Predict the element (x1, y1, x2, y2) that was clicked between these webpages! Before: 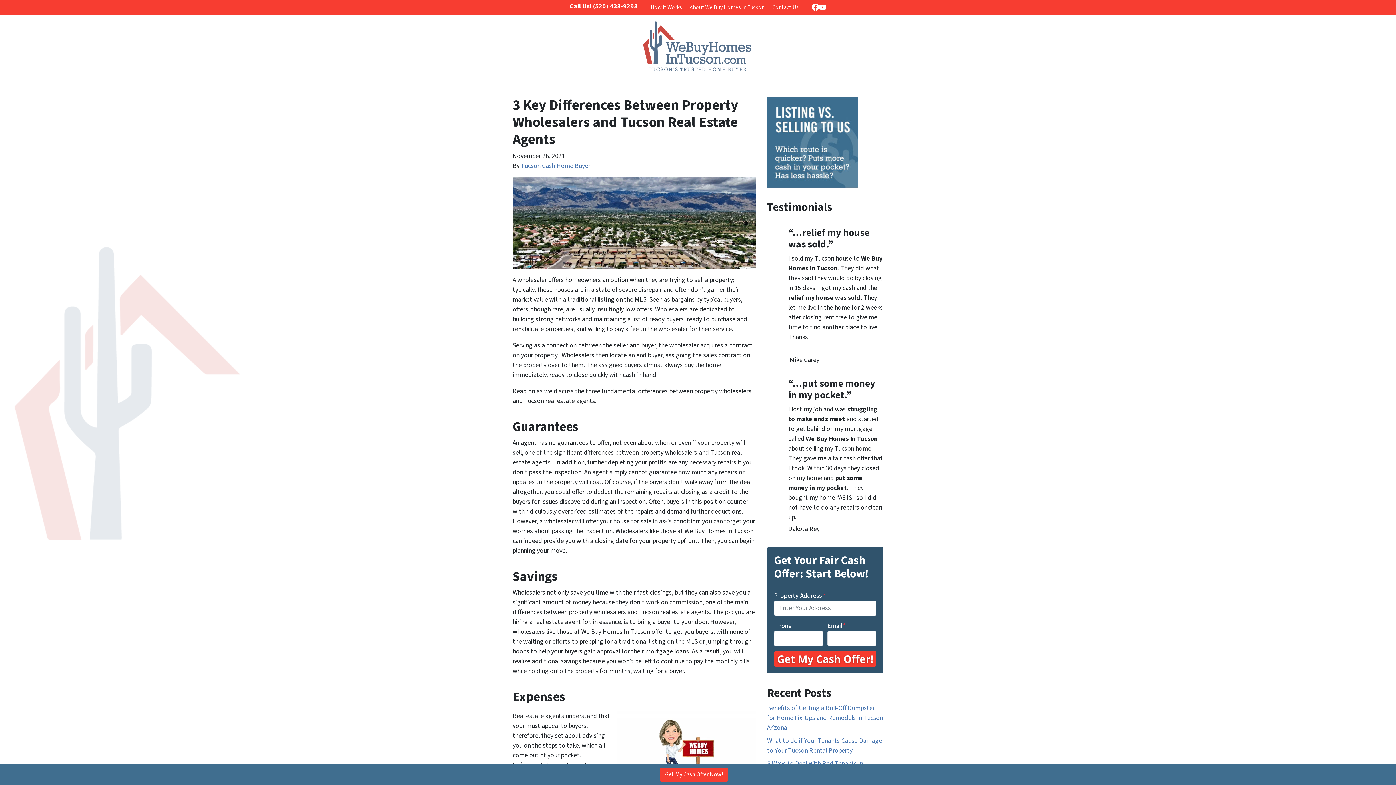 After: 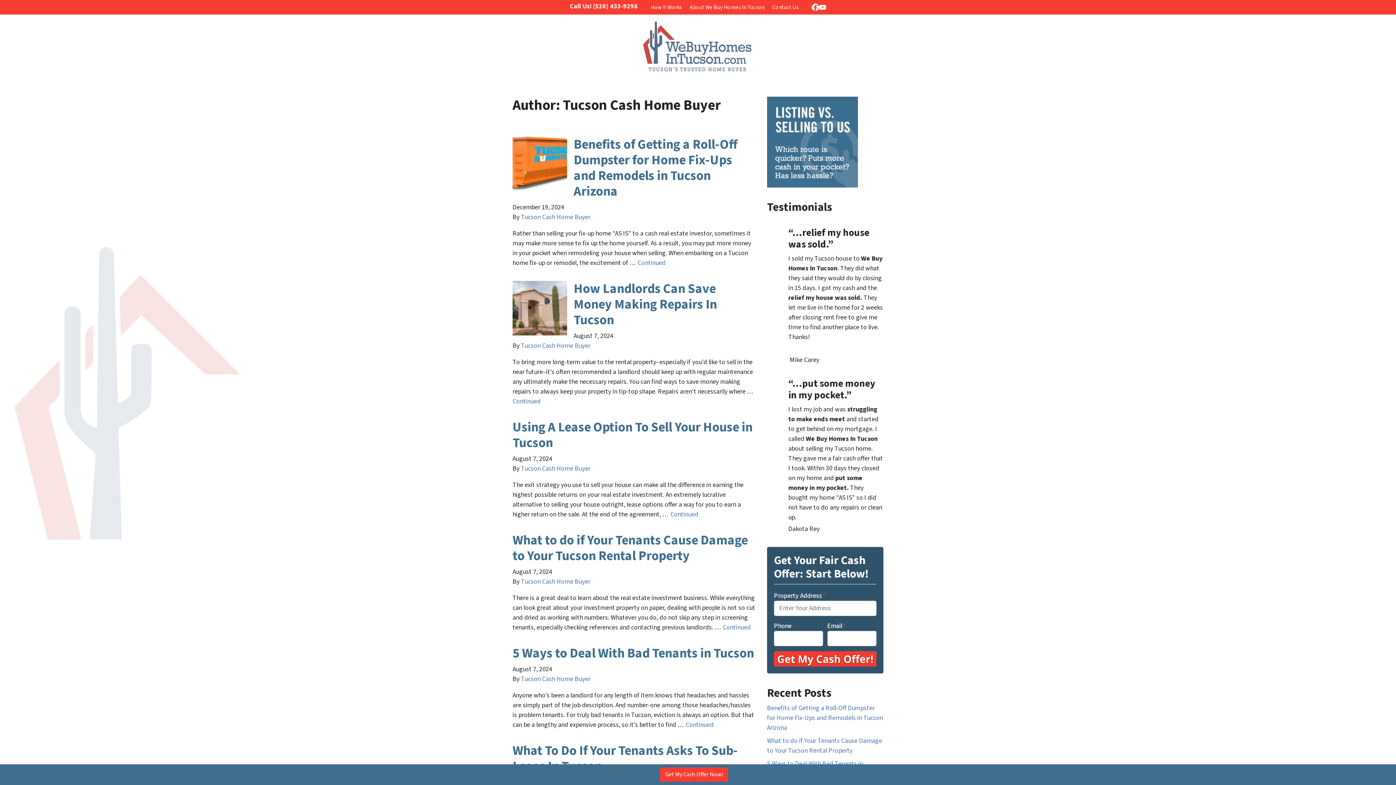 Action: label: Tucson Cash Home Buyer bbox: (521, 161, 590, 170)